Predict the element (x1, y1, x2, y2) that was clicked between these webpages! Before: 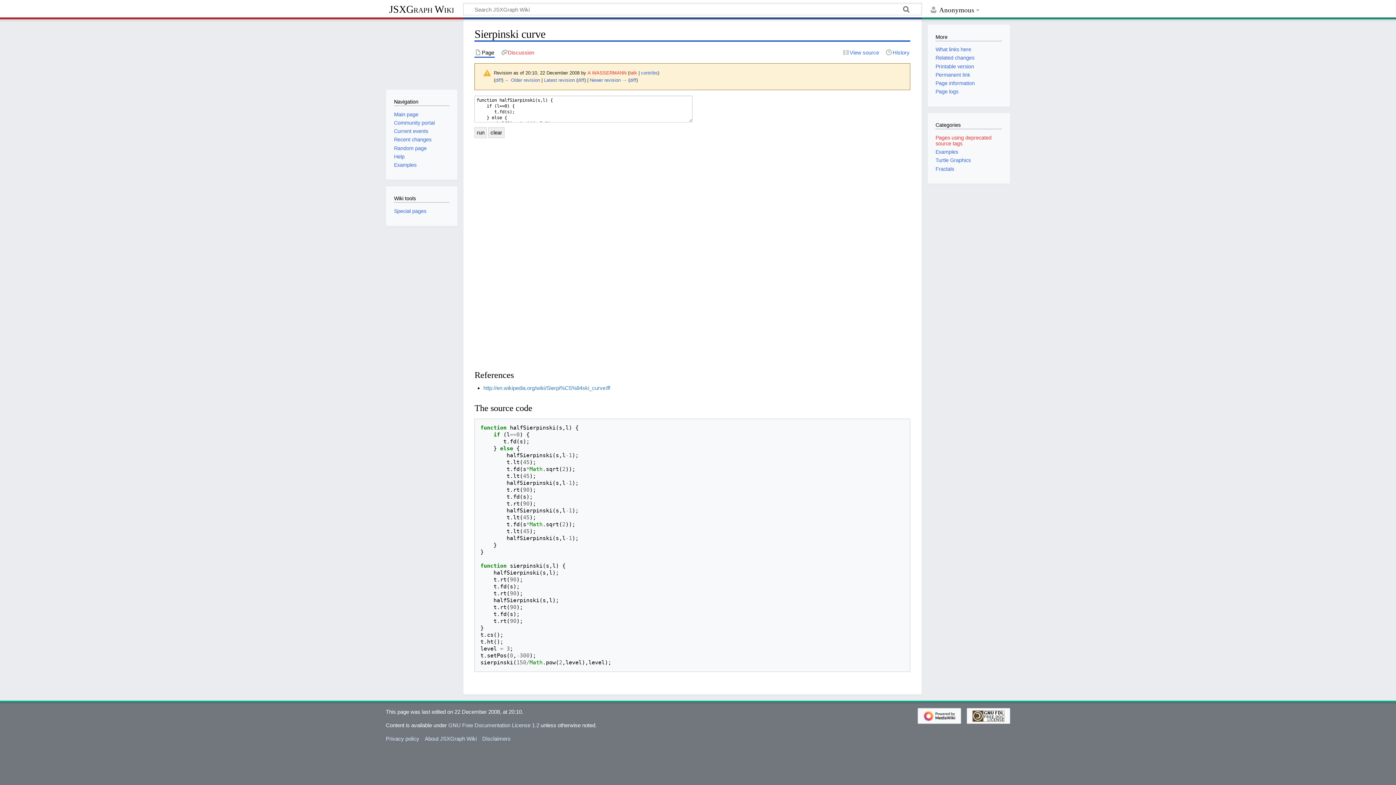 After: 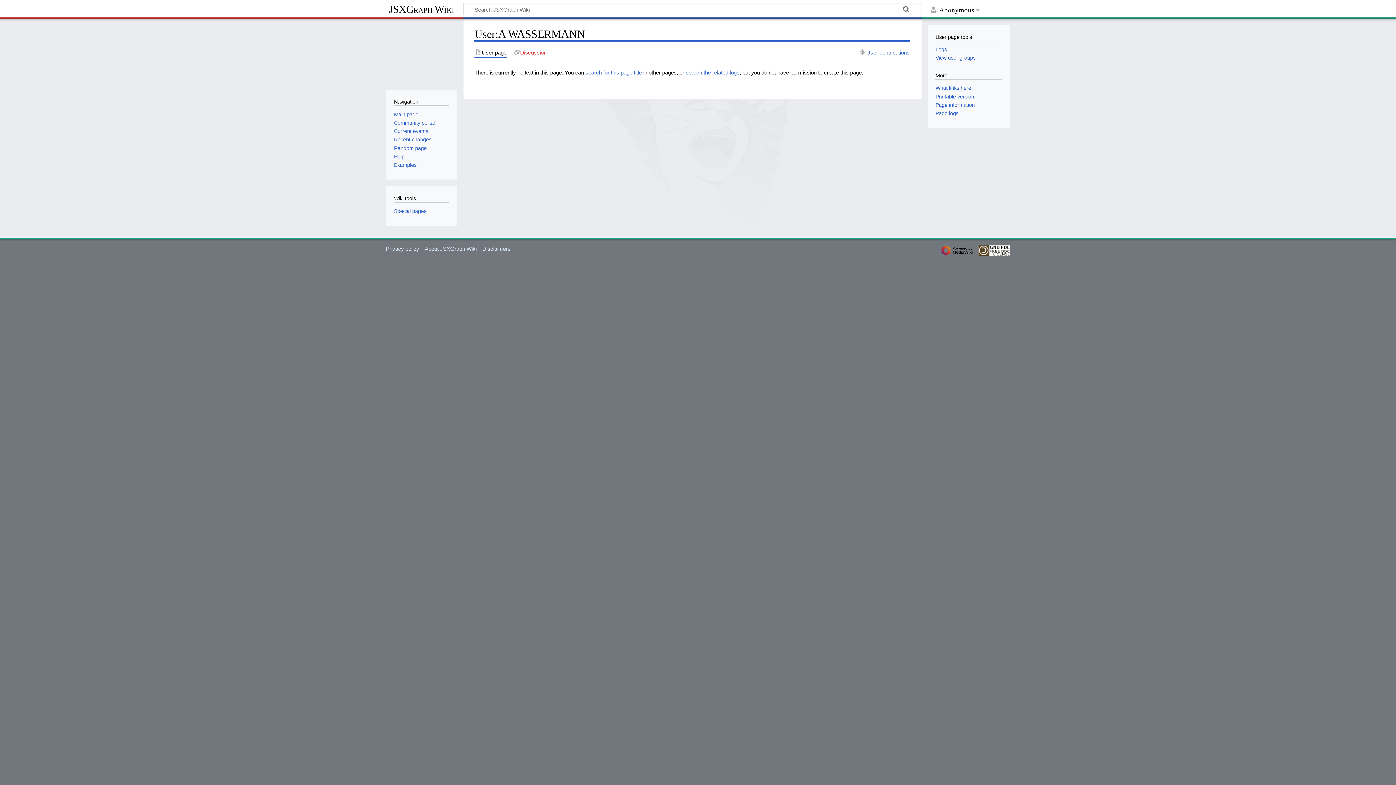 Action: label: A WASSERMANN bbox: (587, 70, 626, 75)